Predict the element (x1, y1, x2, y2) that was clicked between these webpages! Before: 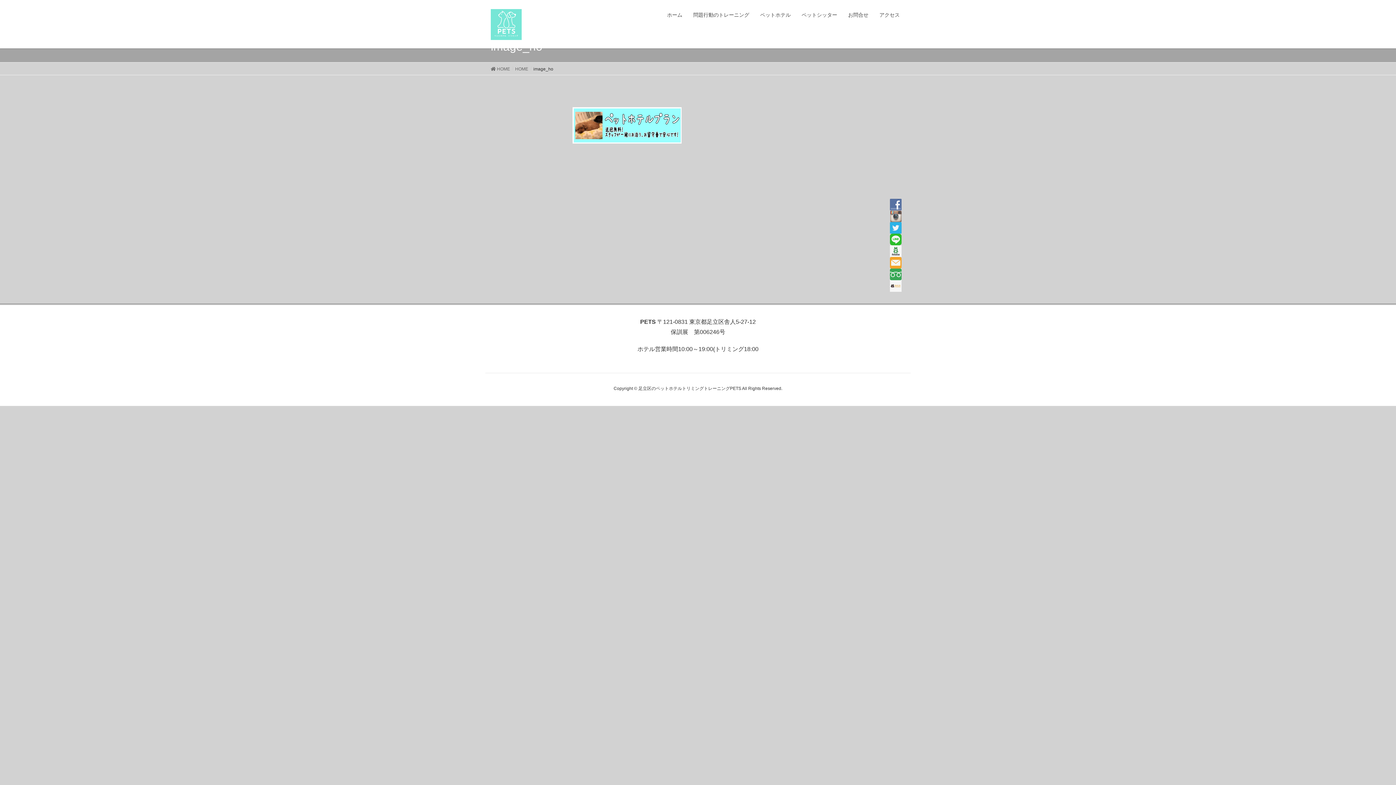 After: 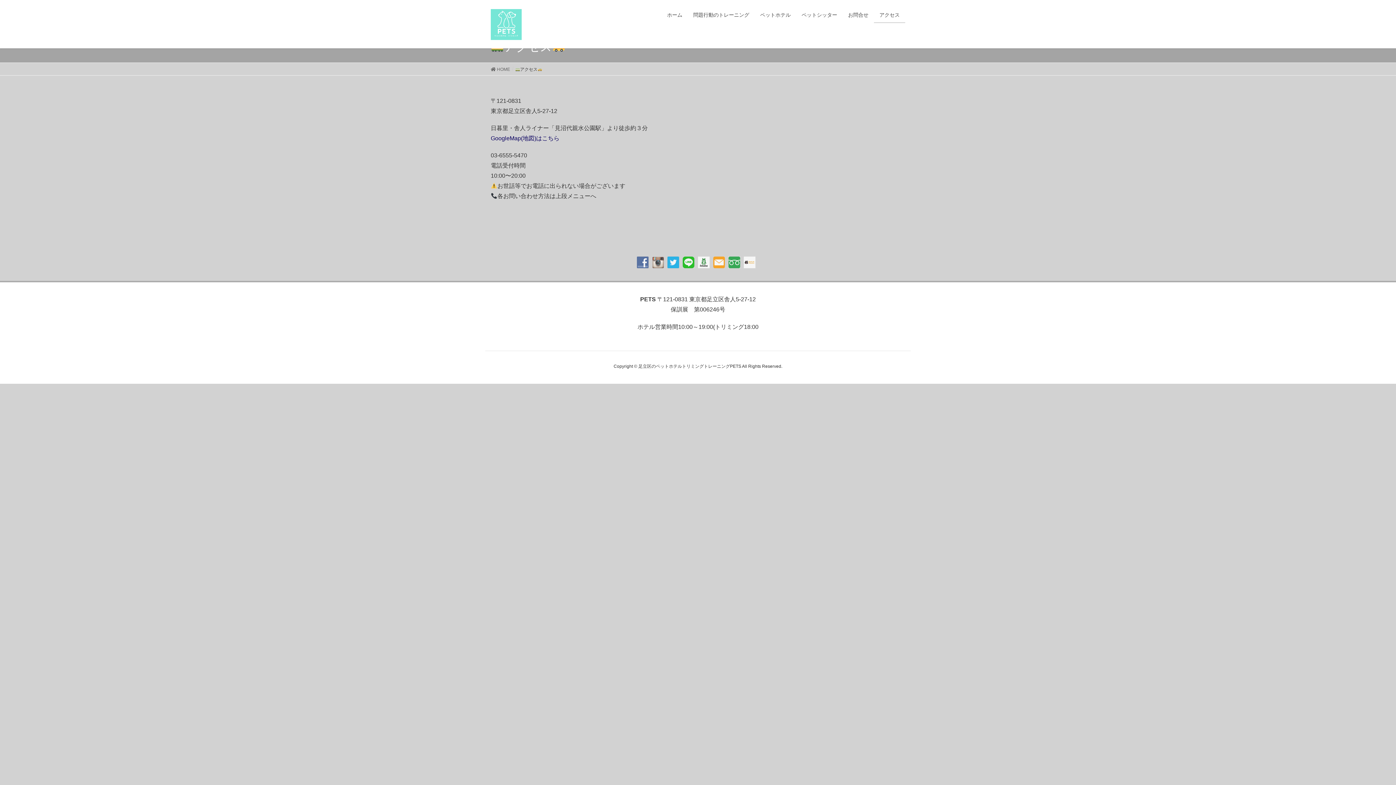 Action: label: アクセス bbox: (874, 7, 905, 22)